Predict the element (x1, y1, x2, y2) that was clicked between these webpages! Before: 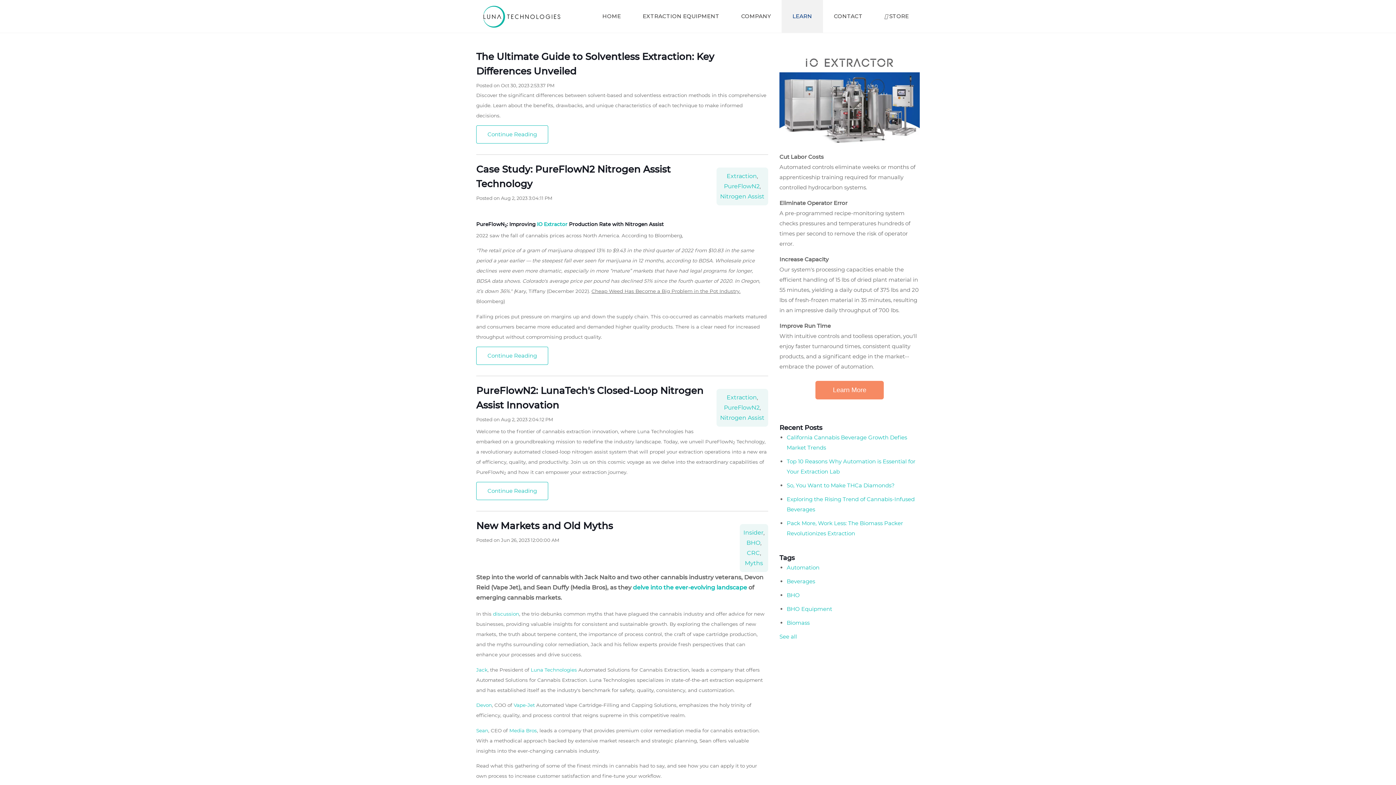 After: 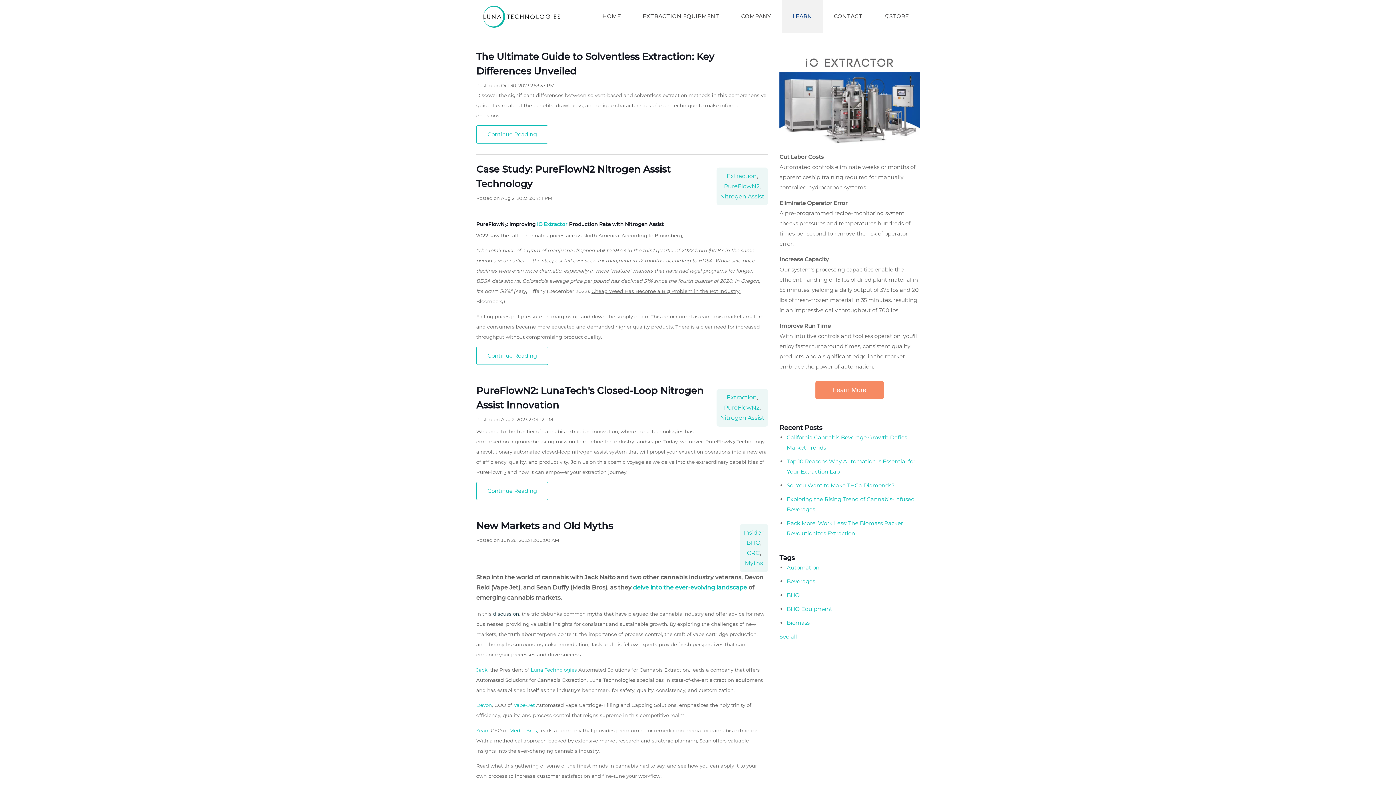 Action: label: discussion bbox: (493, 611, 519, 617)